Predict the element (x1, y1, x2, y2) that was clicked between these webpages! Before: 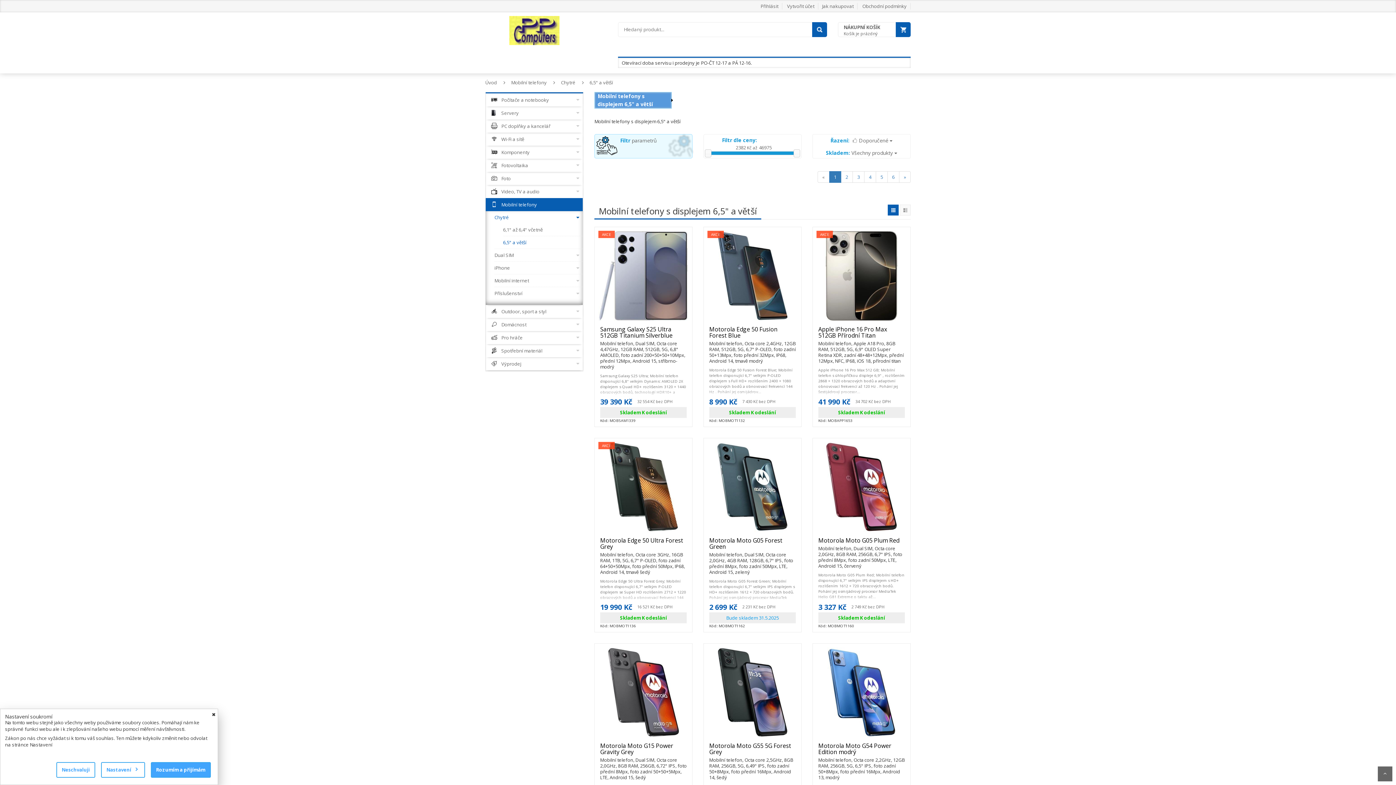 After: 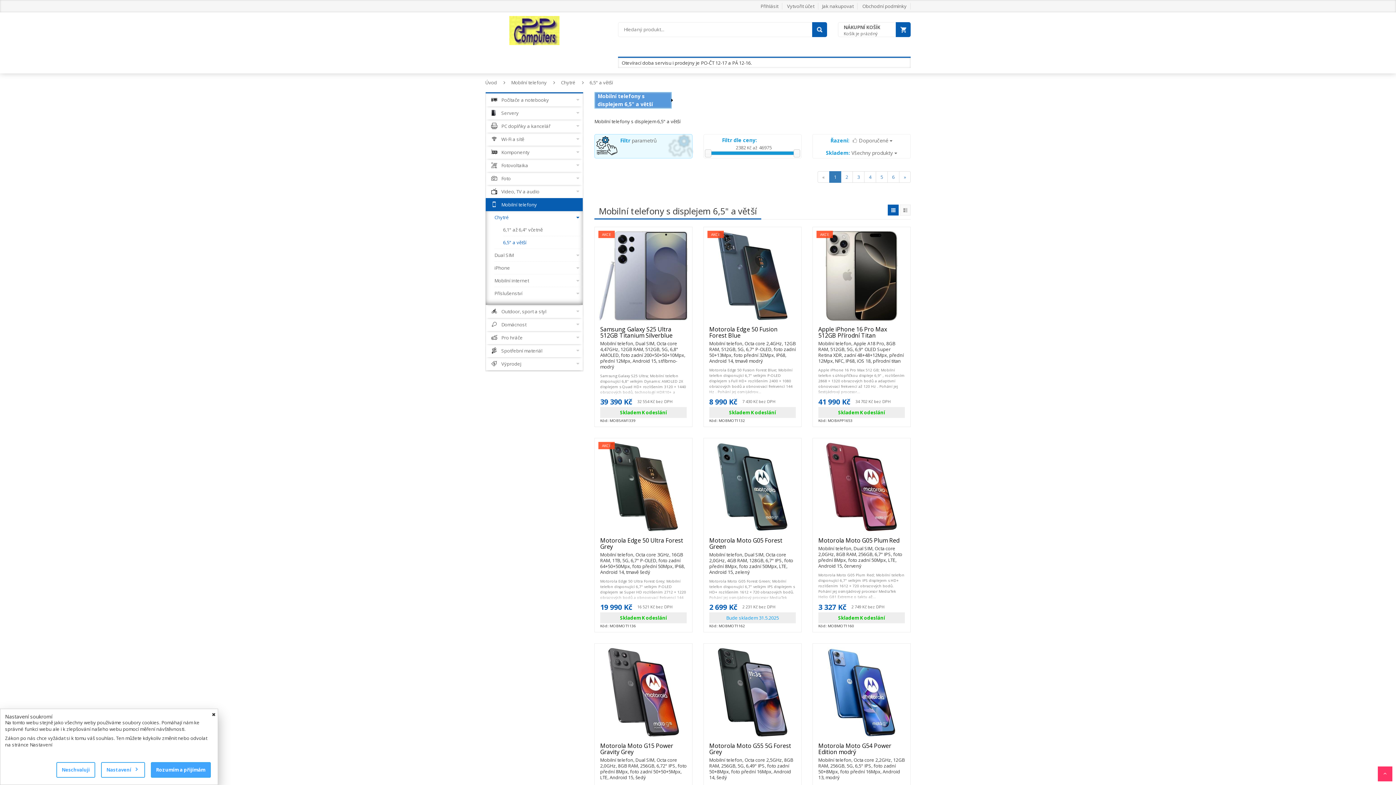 Action: bbox: (1378, 766, 1392, 781) label: Scroll